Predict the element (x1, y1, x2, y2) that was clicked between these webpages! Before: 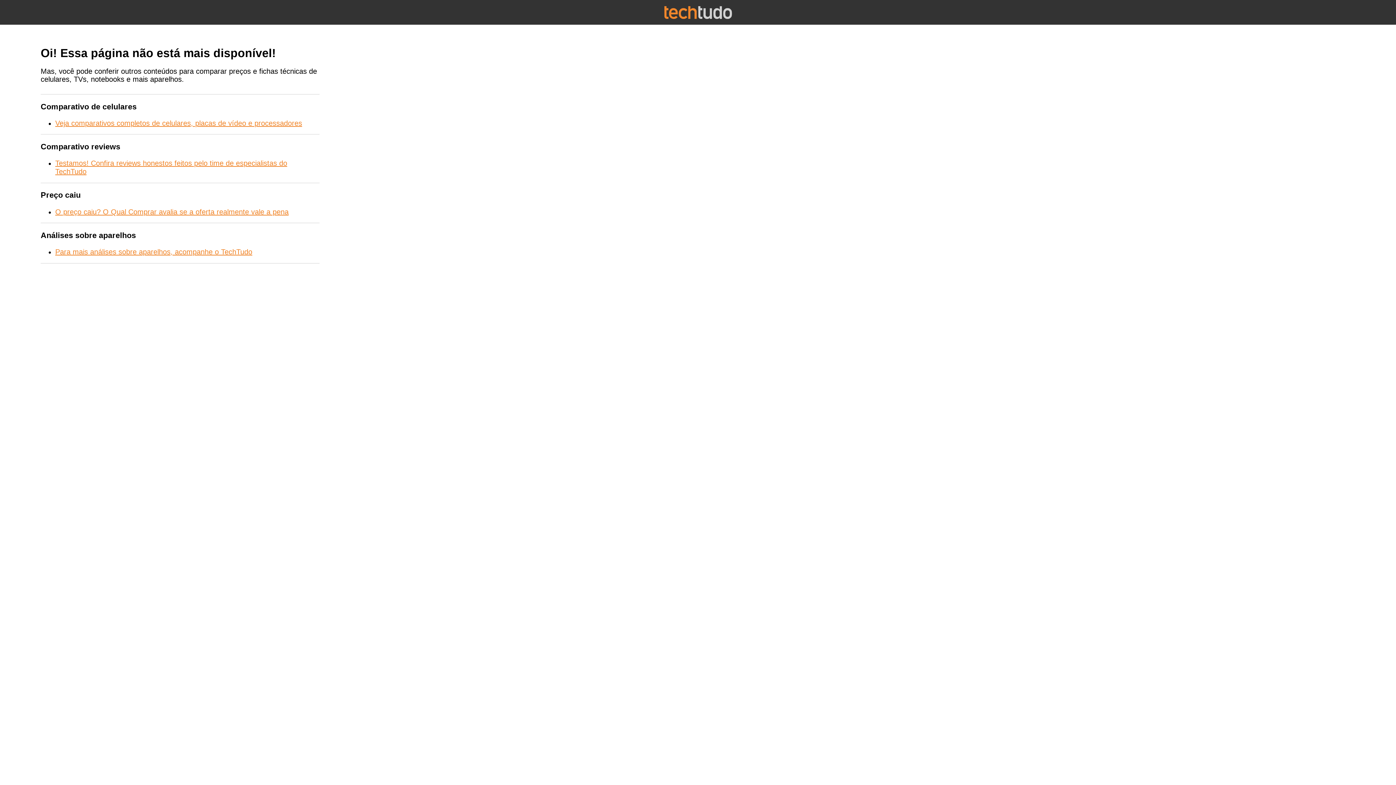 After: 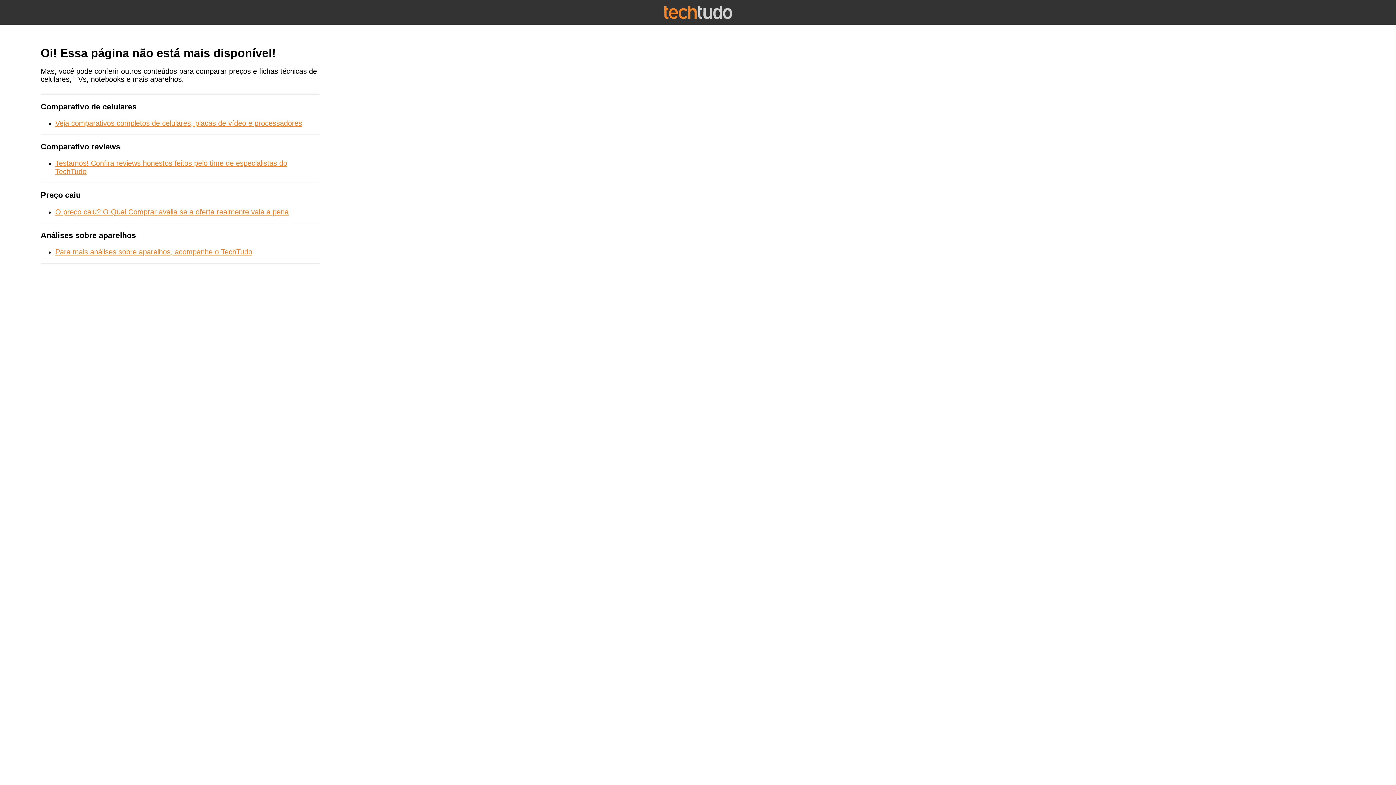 Action: label: O preço caiu? O Qual Comprar avalia se a oferta realmente vale a pena bbox: (55, 207, 288, 215)